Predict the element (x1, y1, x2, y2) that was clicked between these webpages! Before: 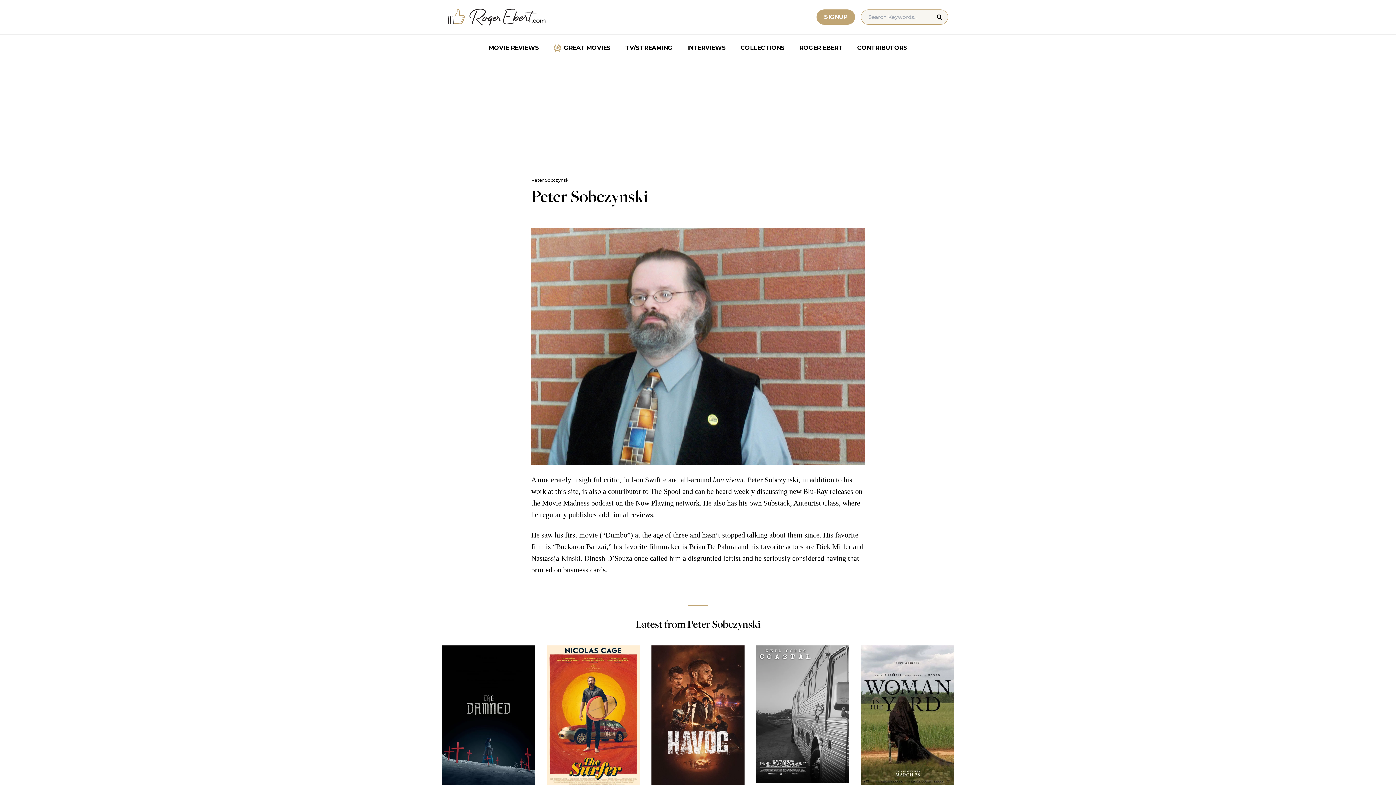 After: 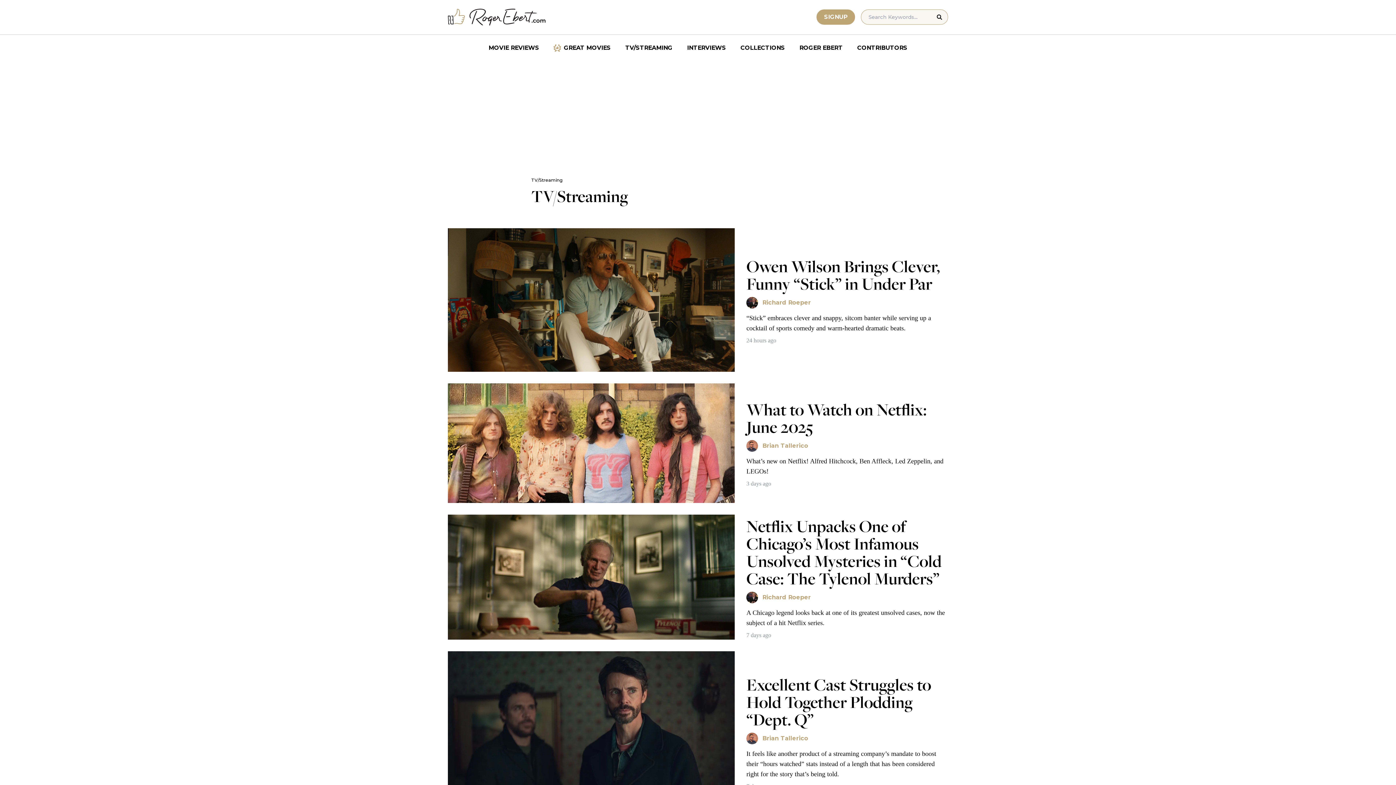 Action: bbox: (618, 40, 680, 55) label: TV/STREAMING